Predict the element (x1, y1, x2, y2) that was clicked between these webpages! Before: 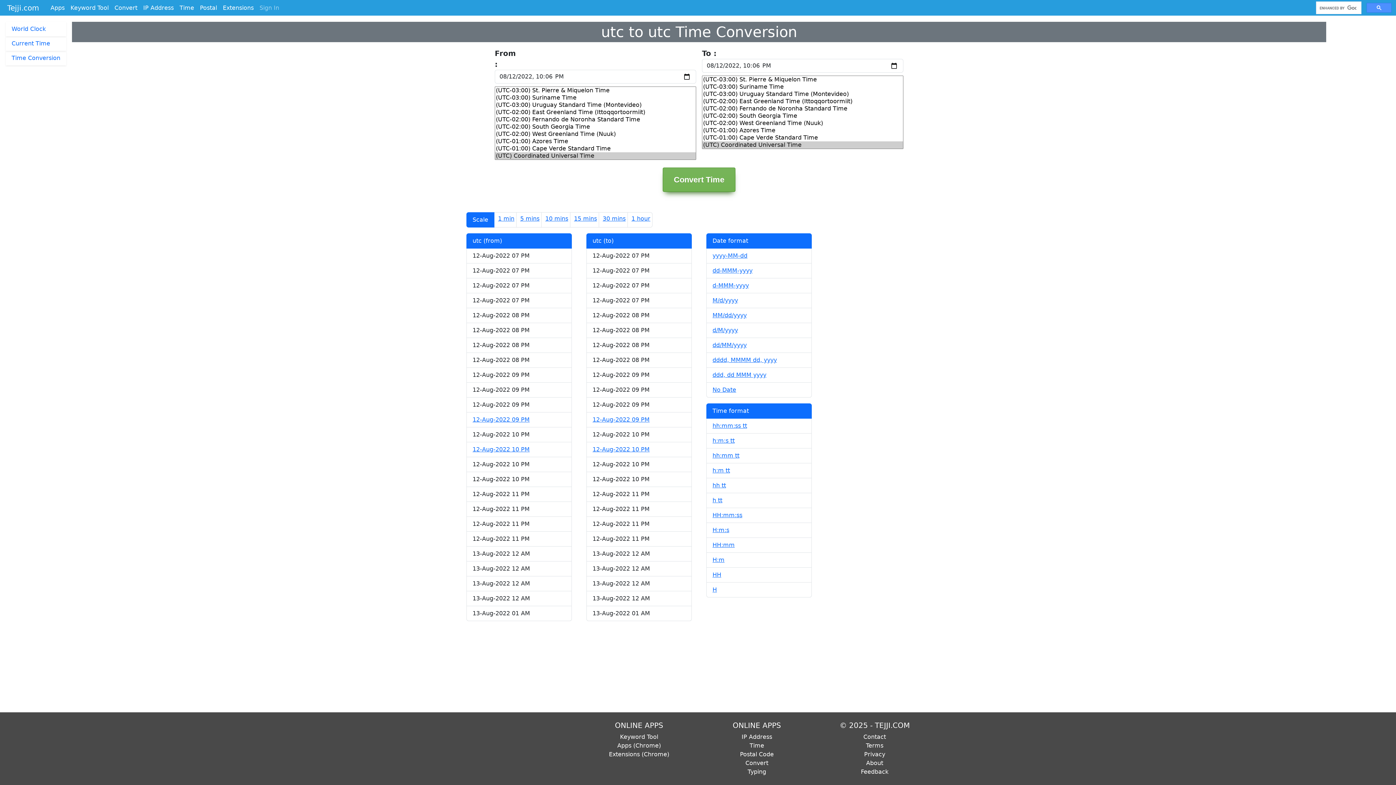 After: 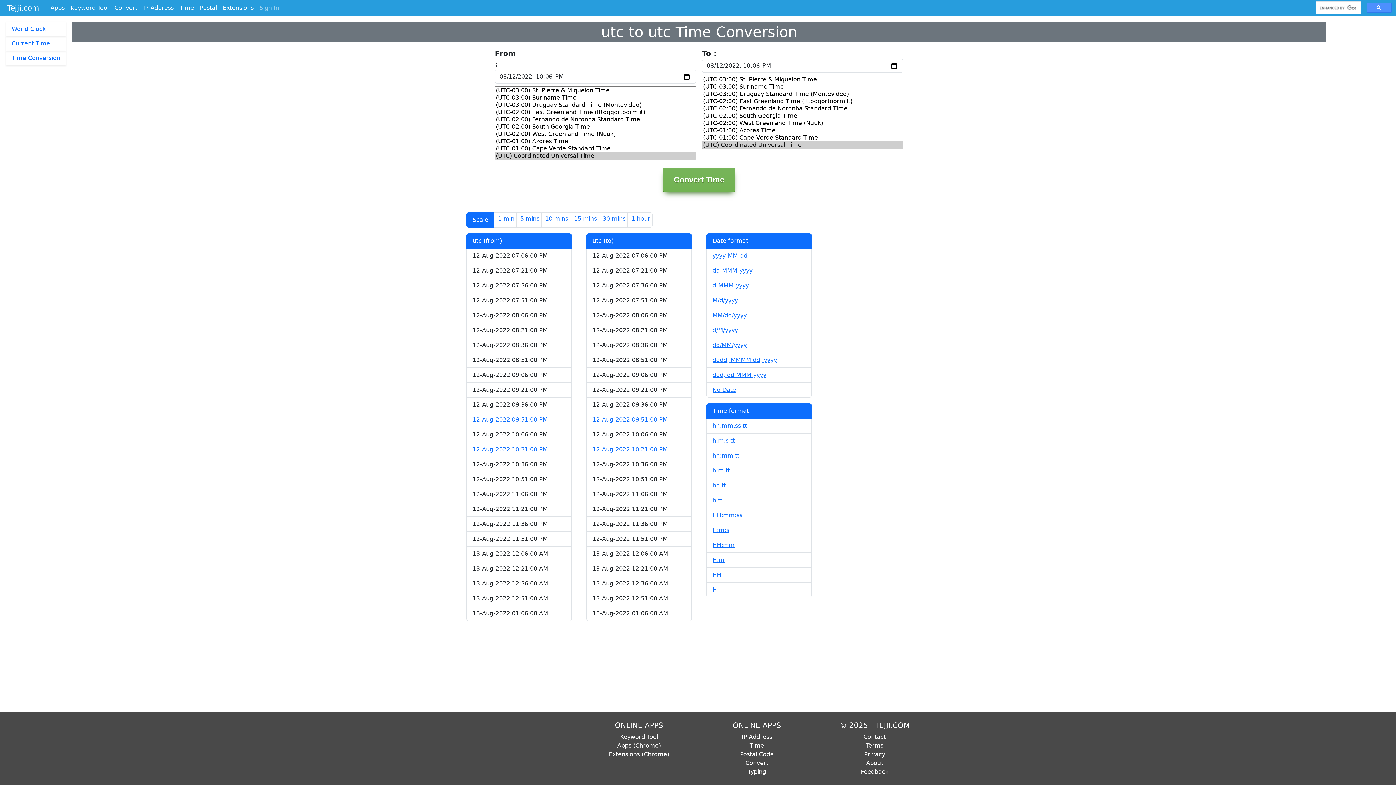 Action: label: hh:mm:ss tt bbox: (712, 422, 747, 429)